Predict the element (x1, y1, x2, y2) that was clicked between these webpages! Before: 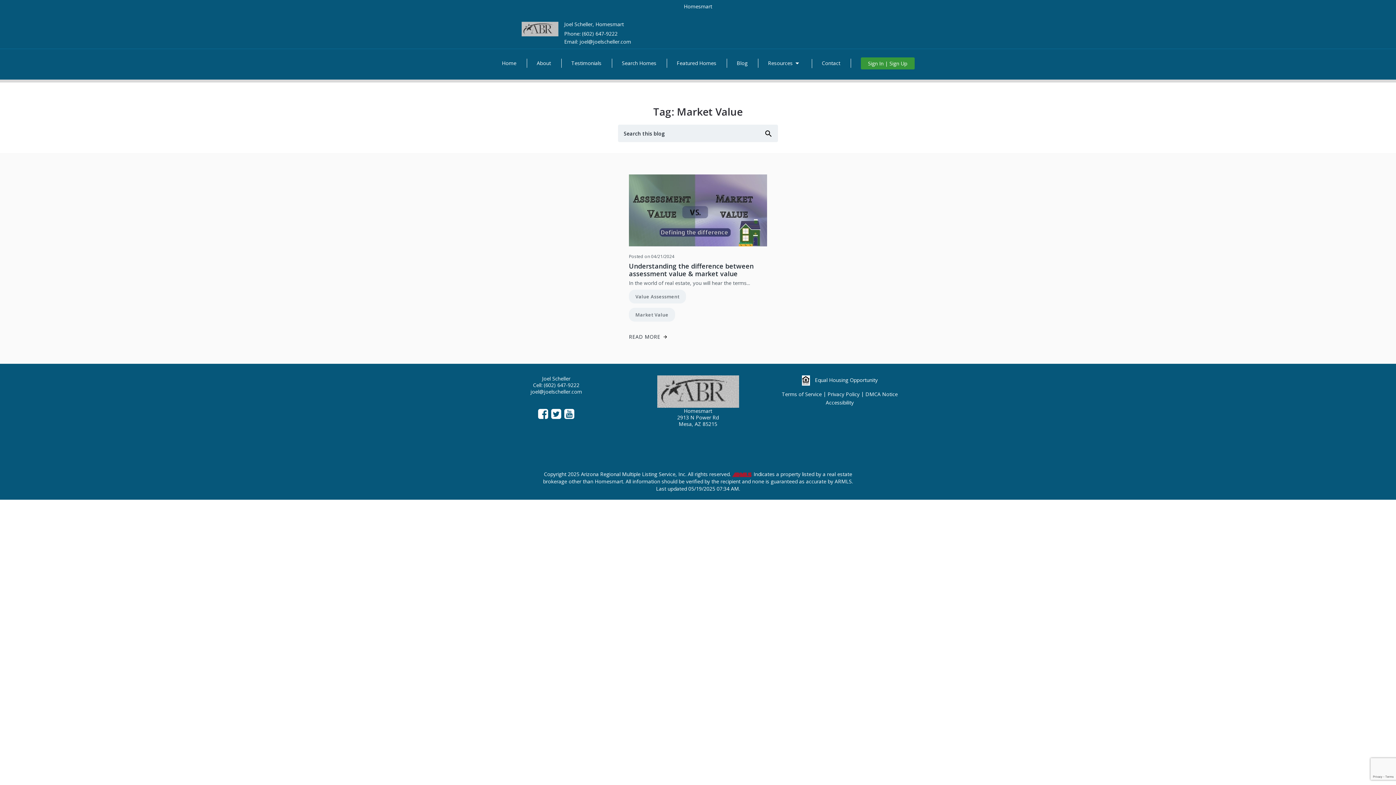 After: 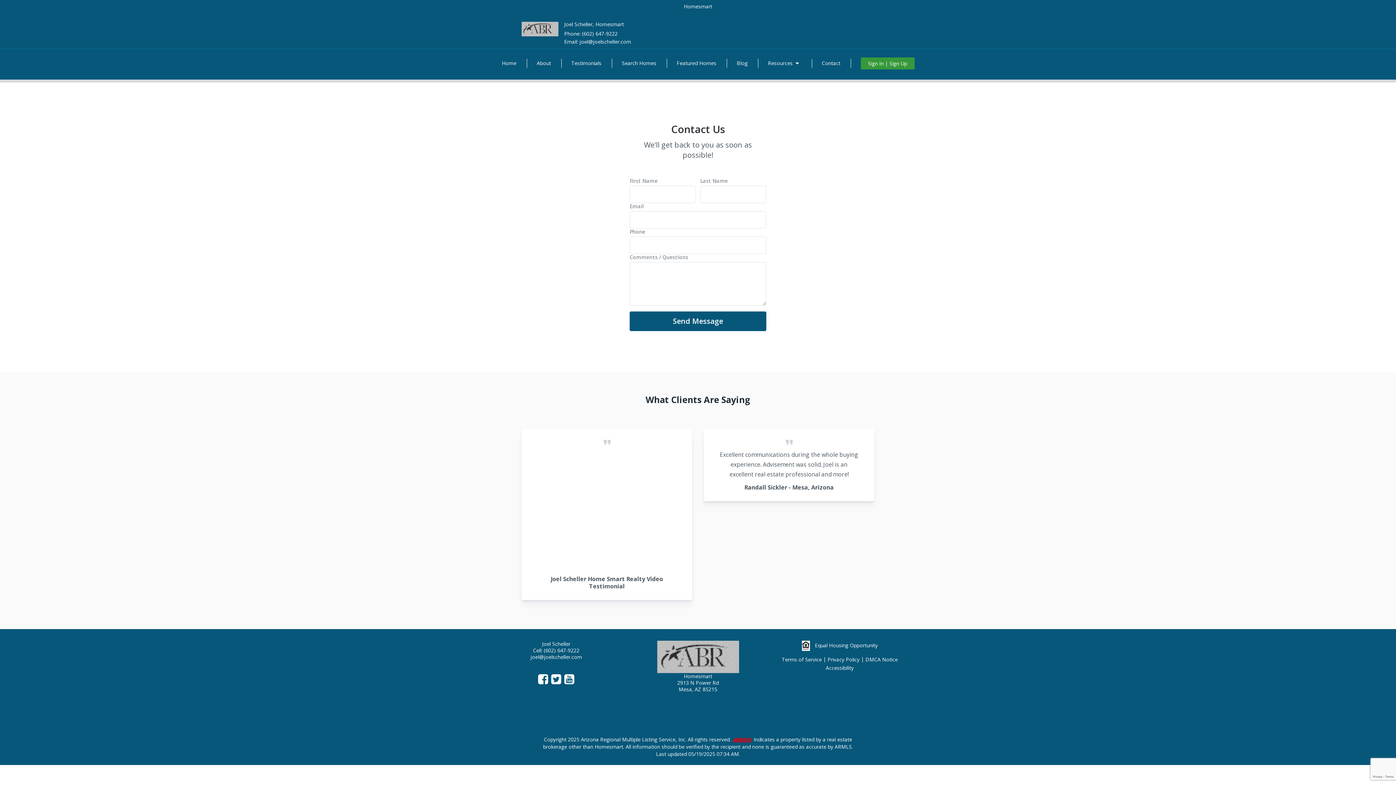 Action: bbox: (811, 50, 850, 75) label: Contact